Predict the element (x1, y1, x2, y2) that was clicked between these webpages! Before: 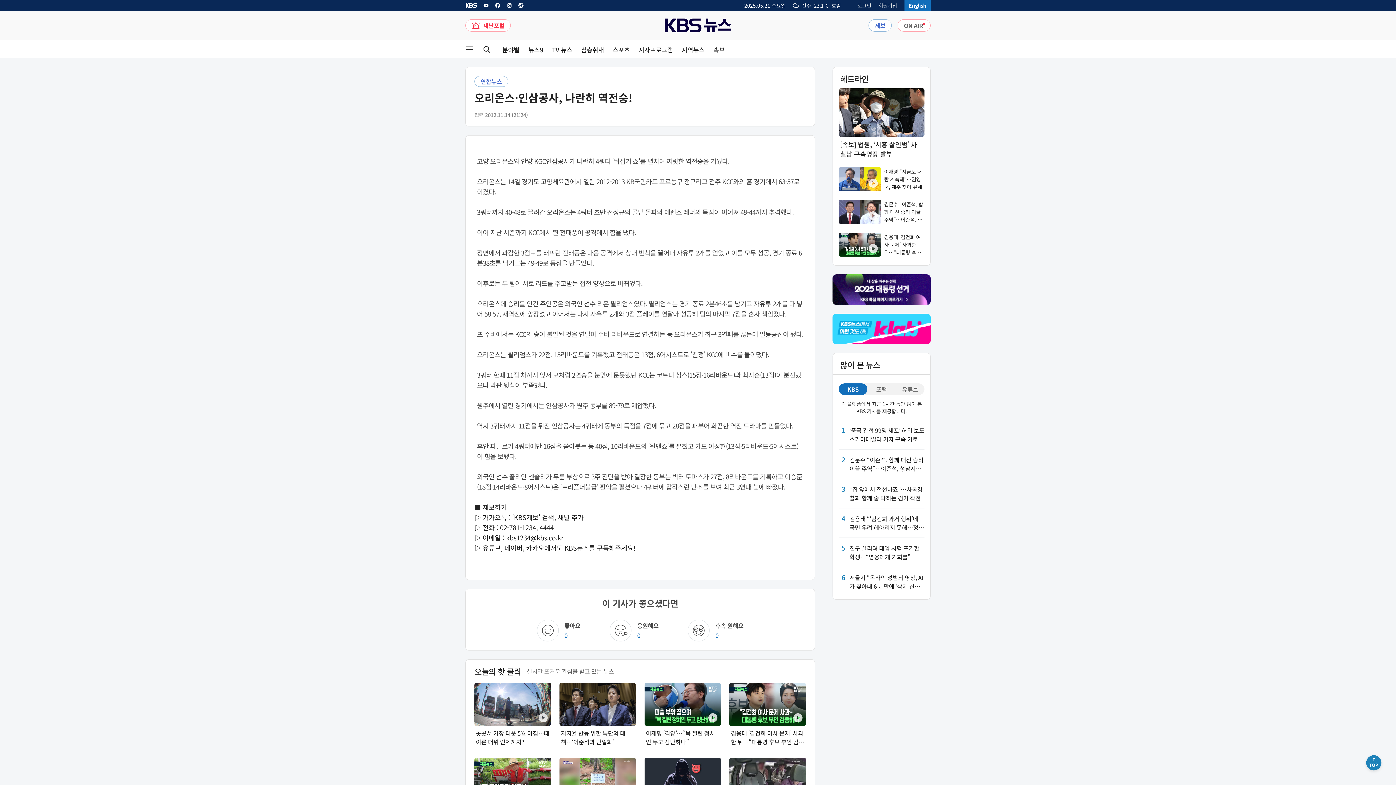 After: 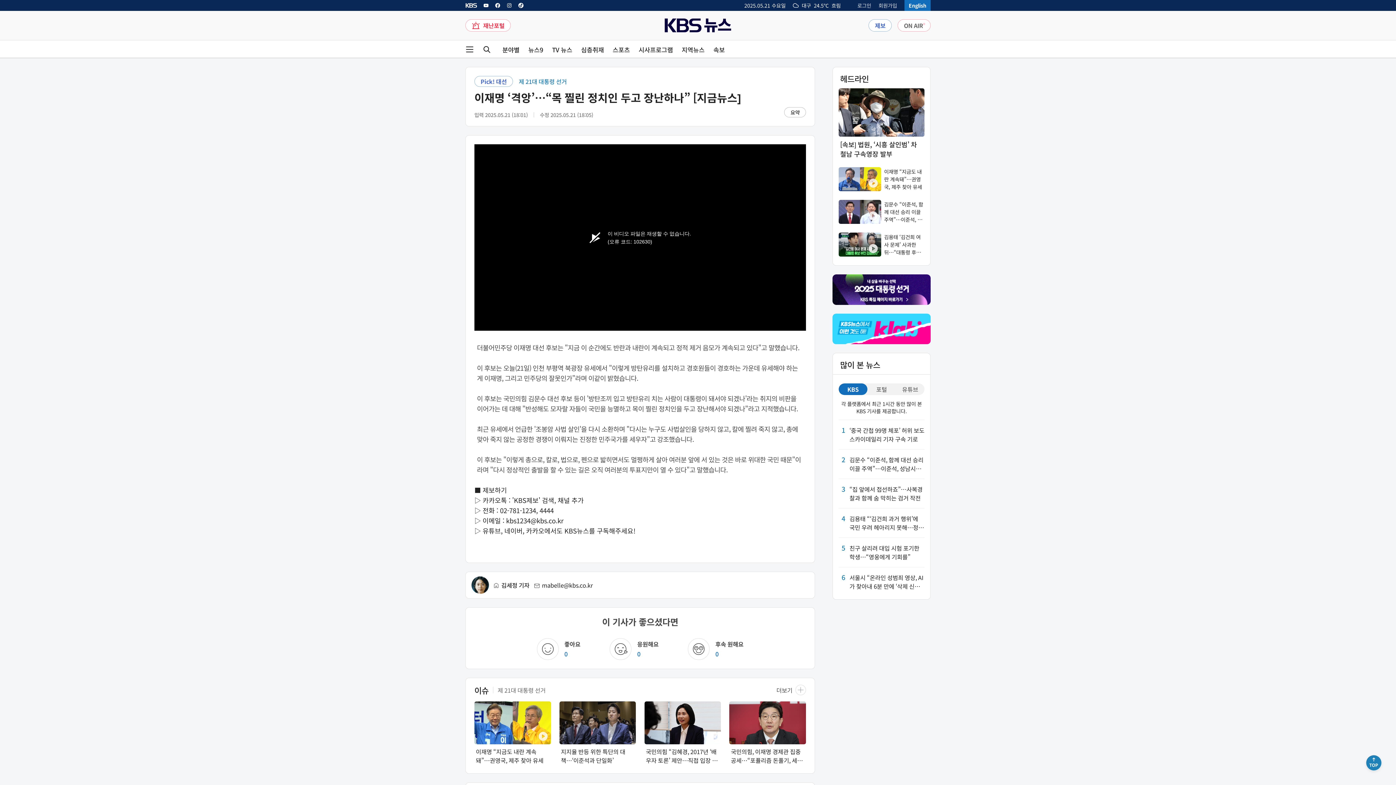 Action: label: 이재명 ‘격앙’…“목 찔린 정치인 두고 장난하나” bbox: (644, 683, 721, 746)